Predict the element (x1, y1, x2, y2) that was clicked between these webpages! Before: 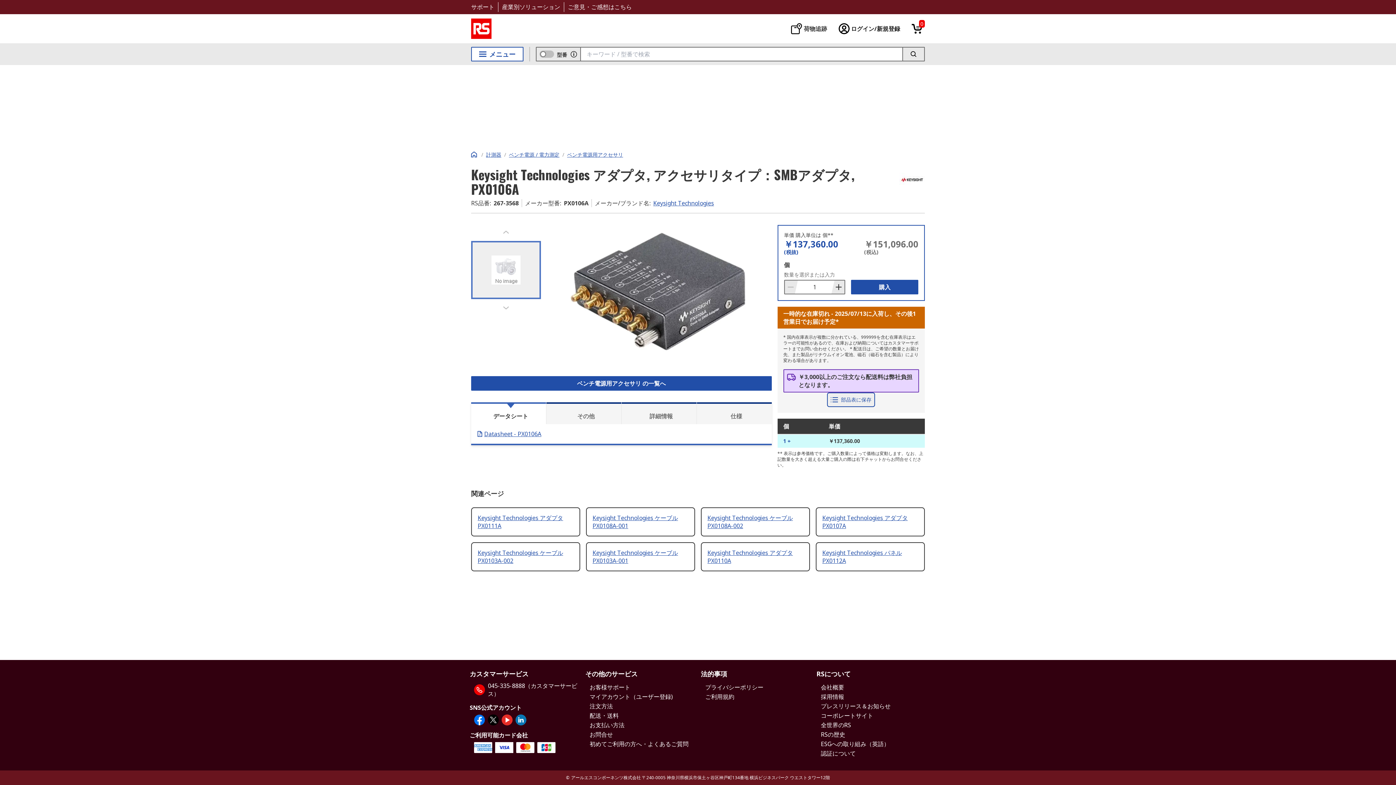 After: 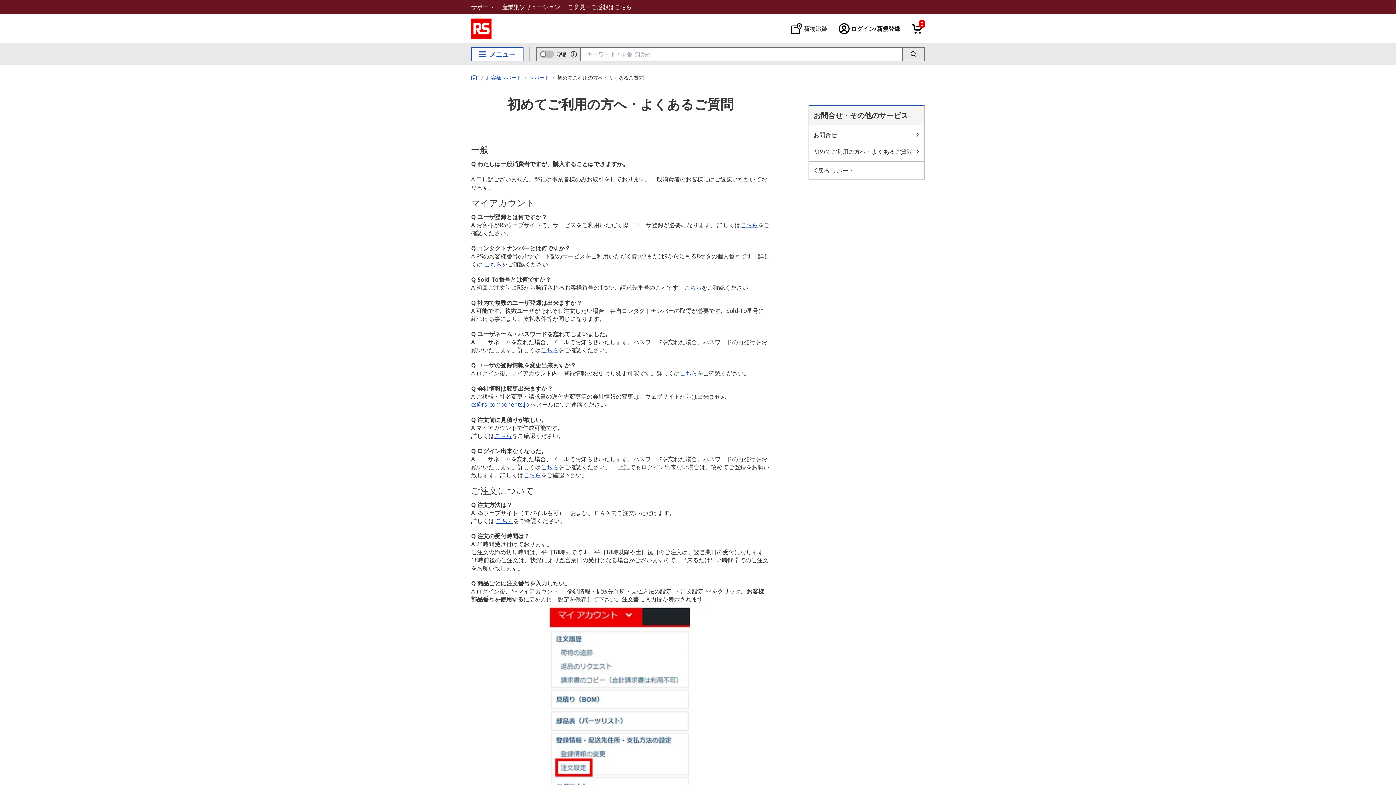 Action: label: 初めてご利用の方へ・よくあるご質問 bbox: (589, 740, 688, 748)